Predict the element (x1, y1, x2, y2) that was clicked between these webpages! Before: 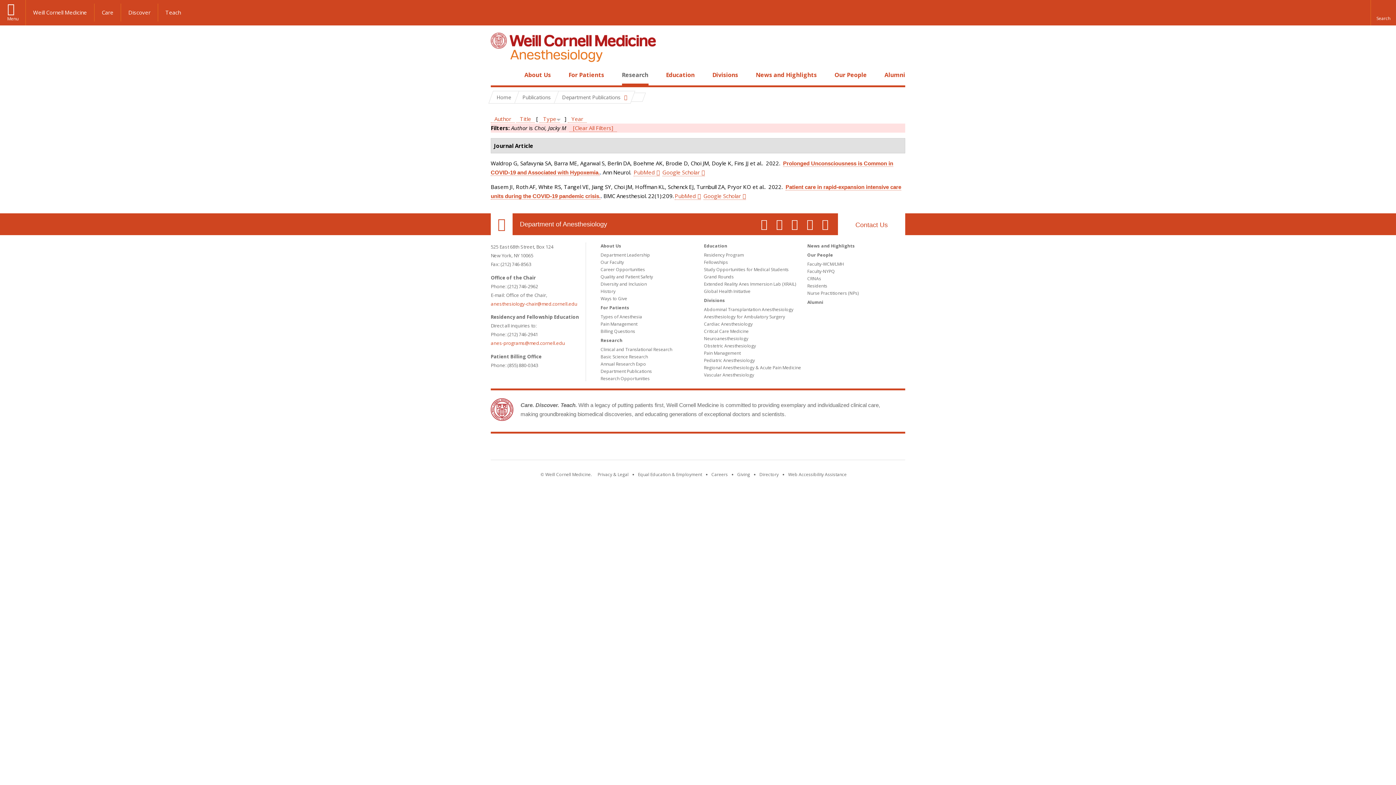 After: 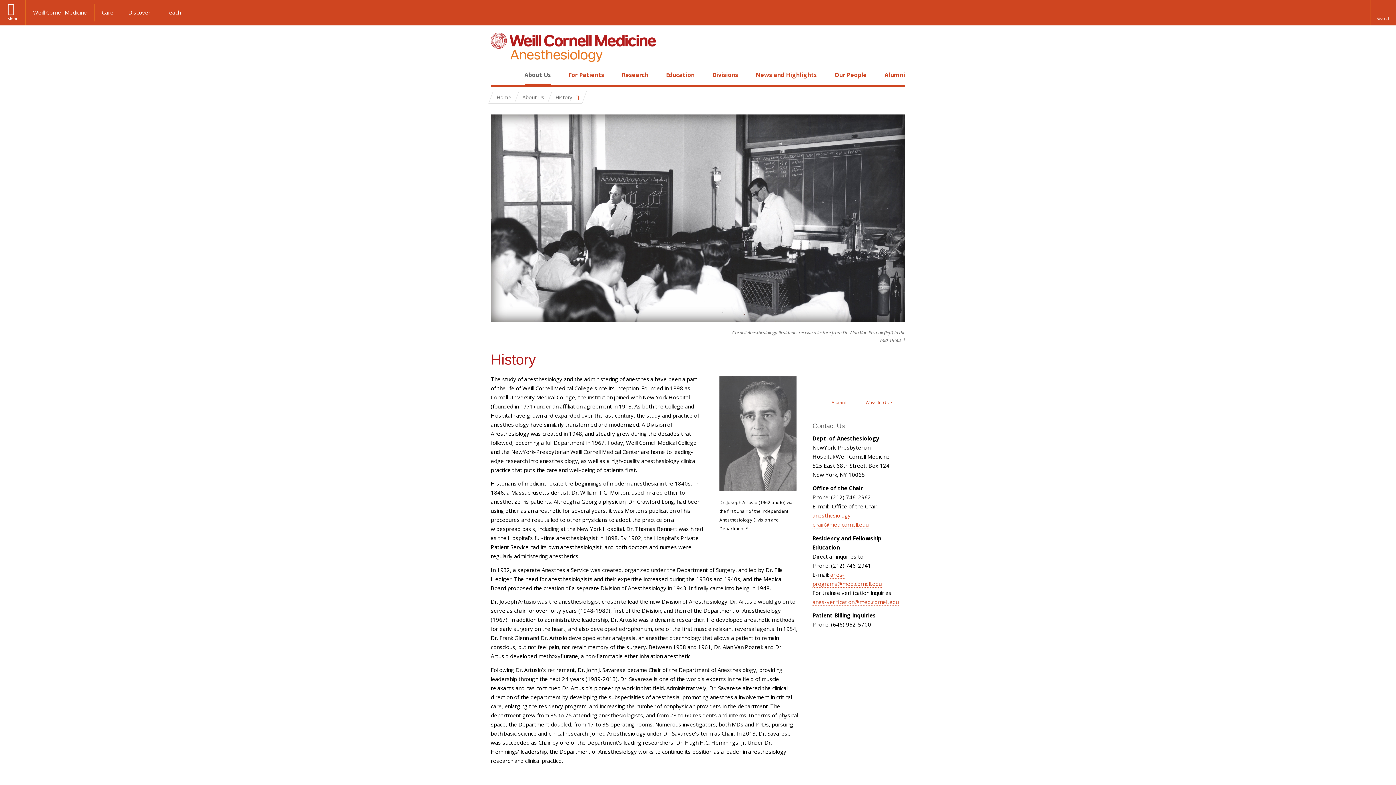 Action: bbox: (600, 288, 615, 294) label: History